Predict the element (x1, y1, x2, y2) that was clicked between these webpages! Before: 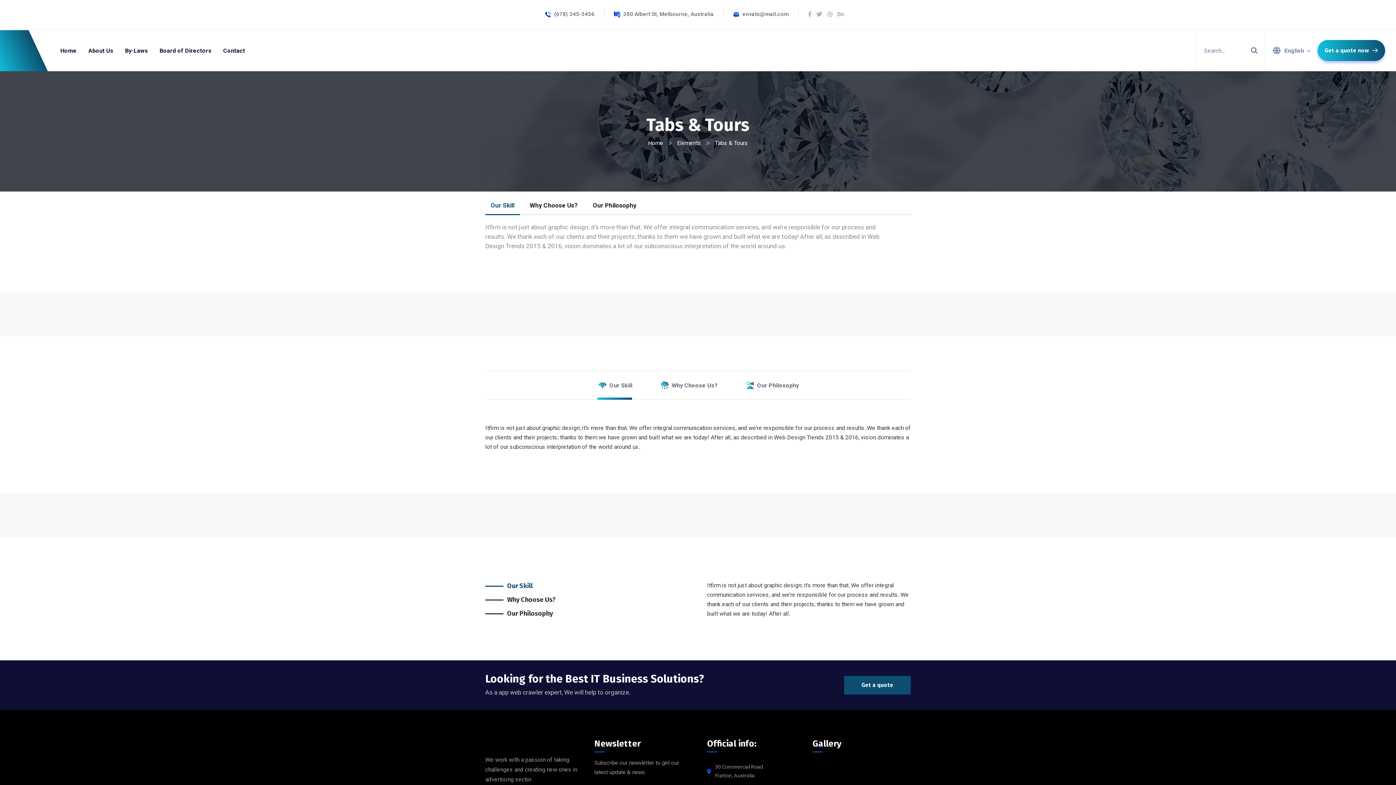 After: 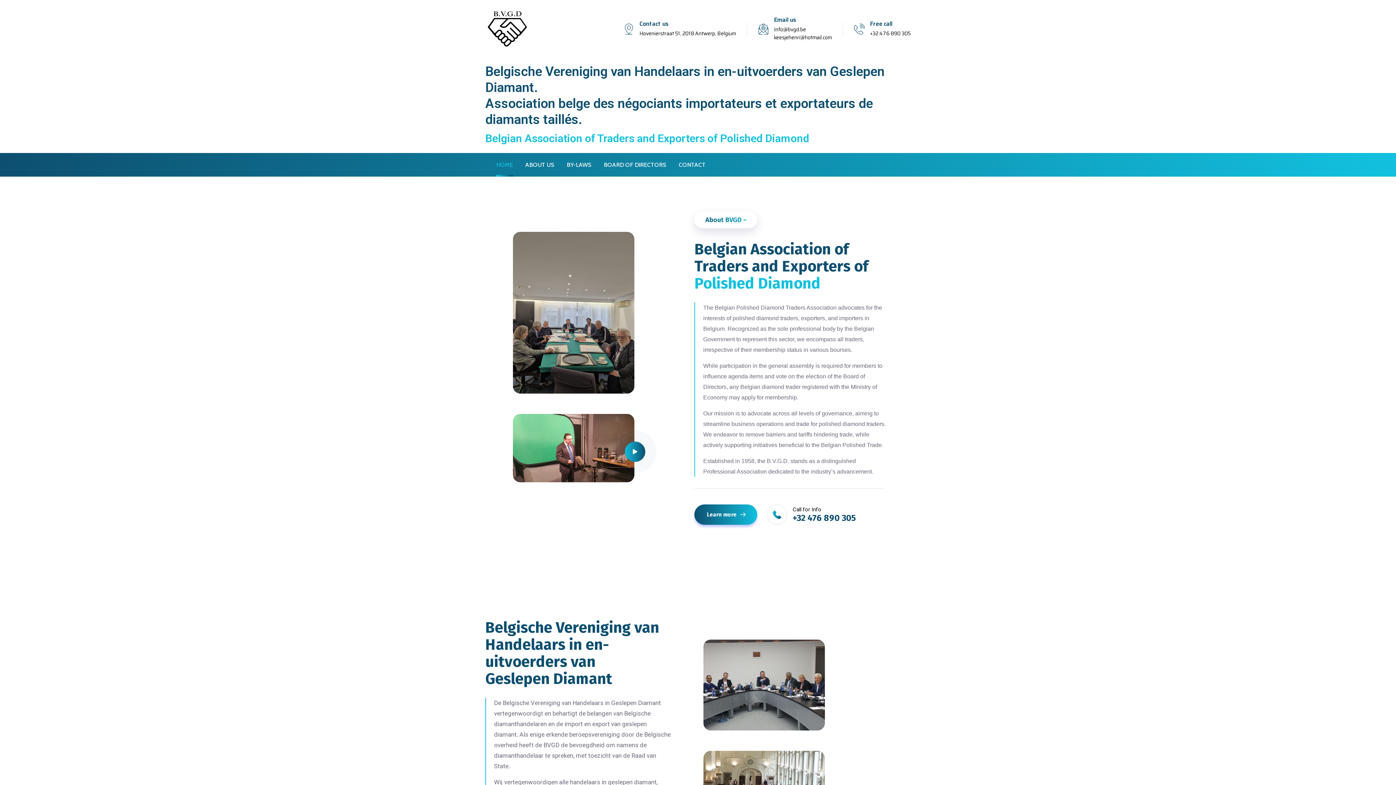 Action: bbox: (60, 30, 76, 71) label: Home